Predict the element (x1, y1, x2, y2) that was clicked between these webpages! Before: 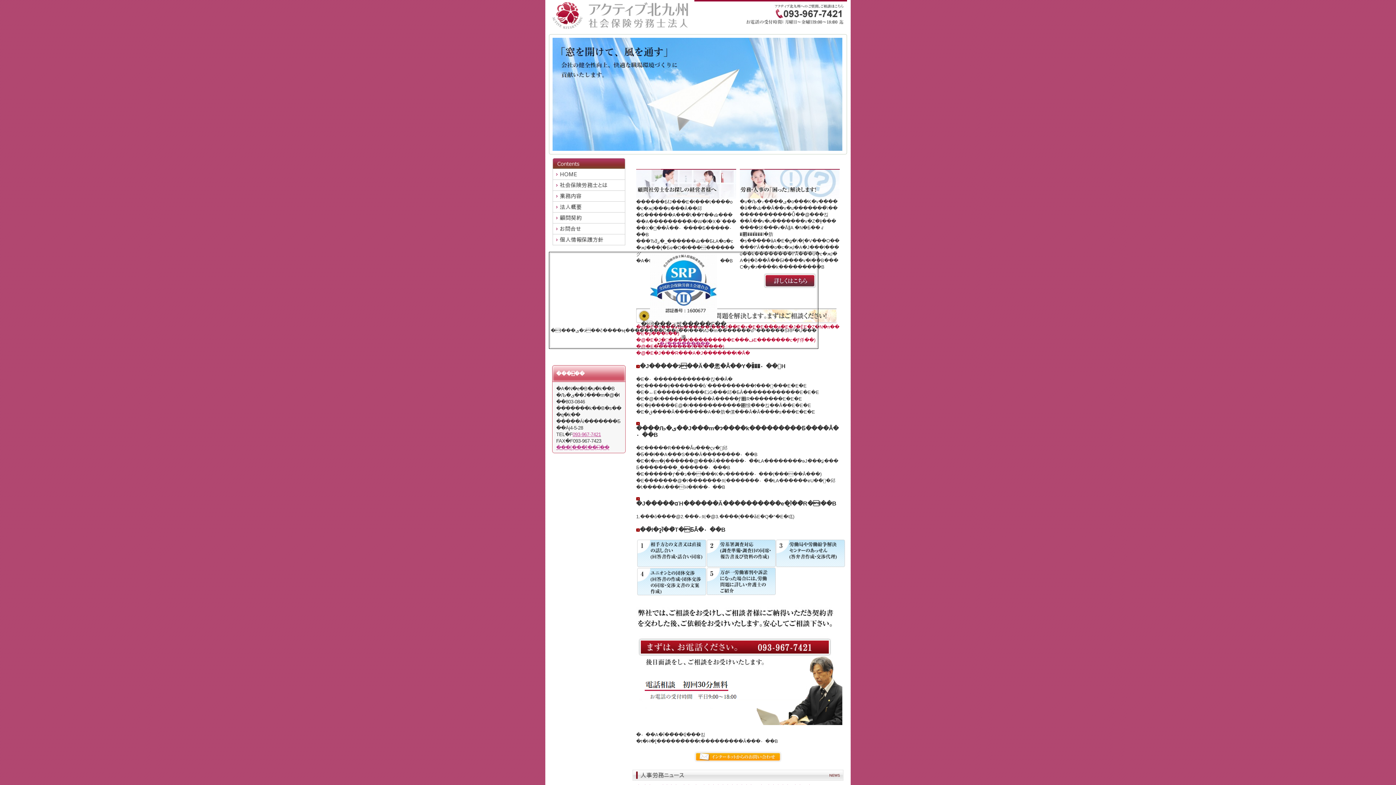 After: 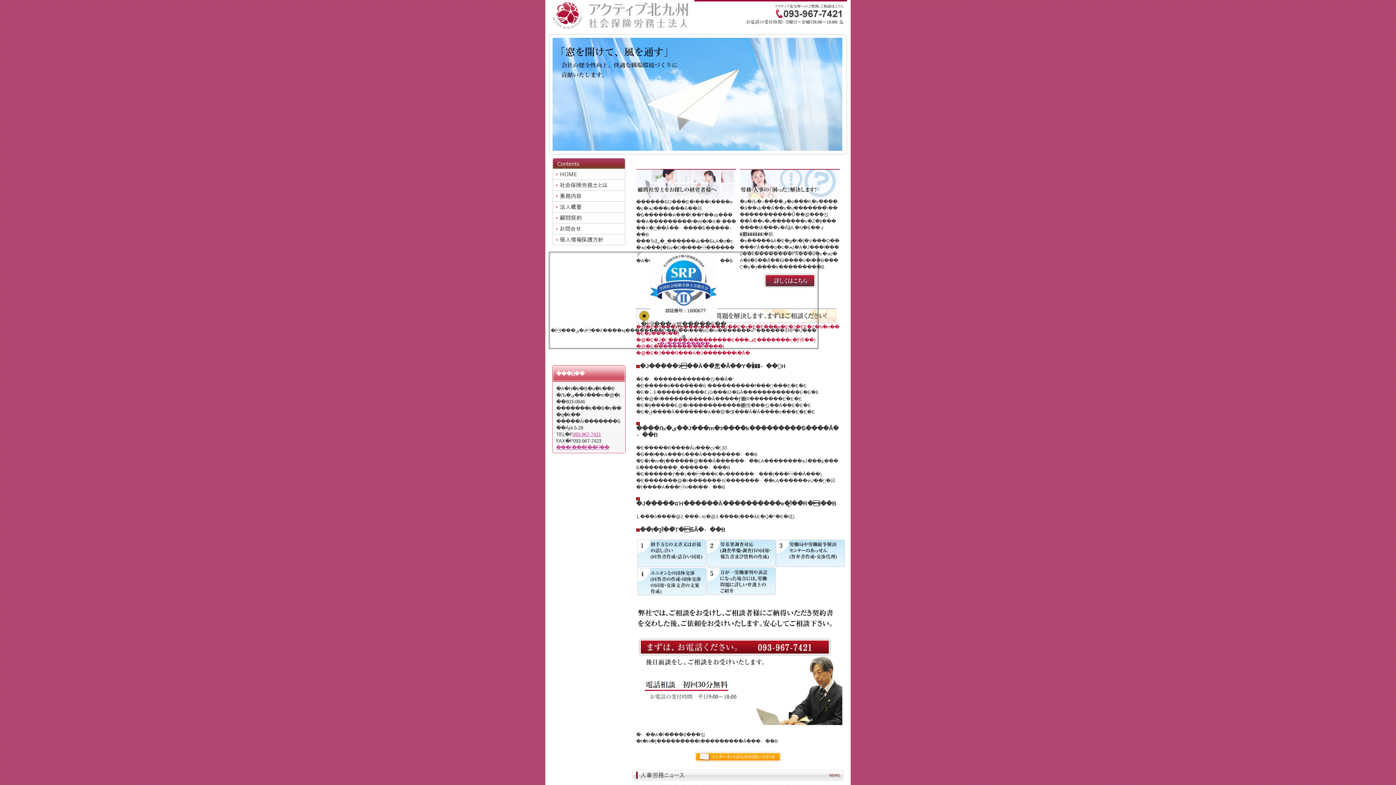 Action: bbox: (549, 241, 629, 246)